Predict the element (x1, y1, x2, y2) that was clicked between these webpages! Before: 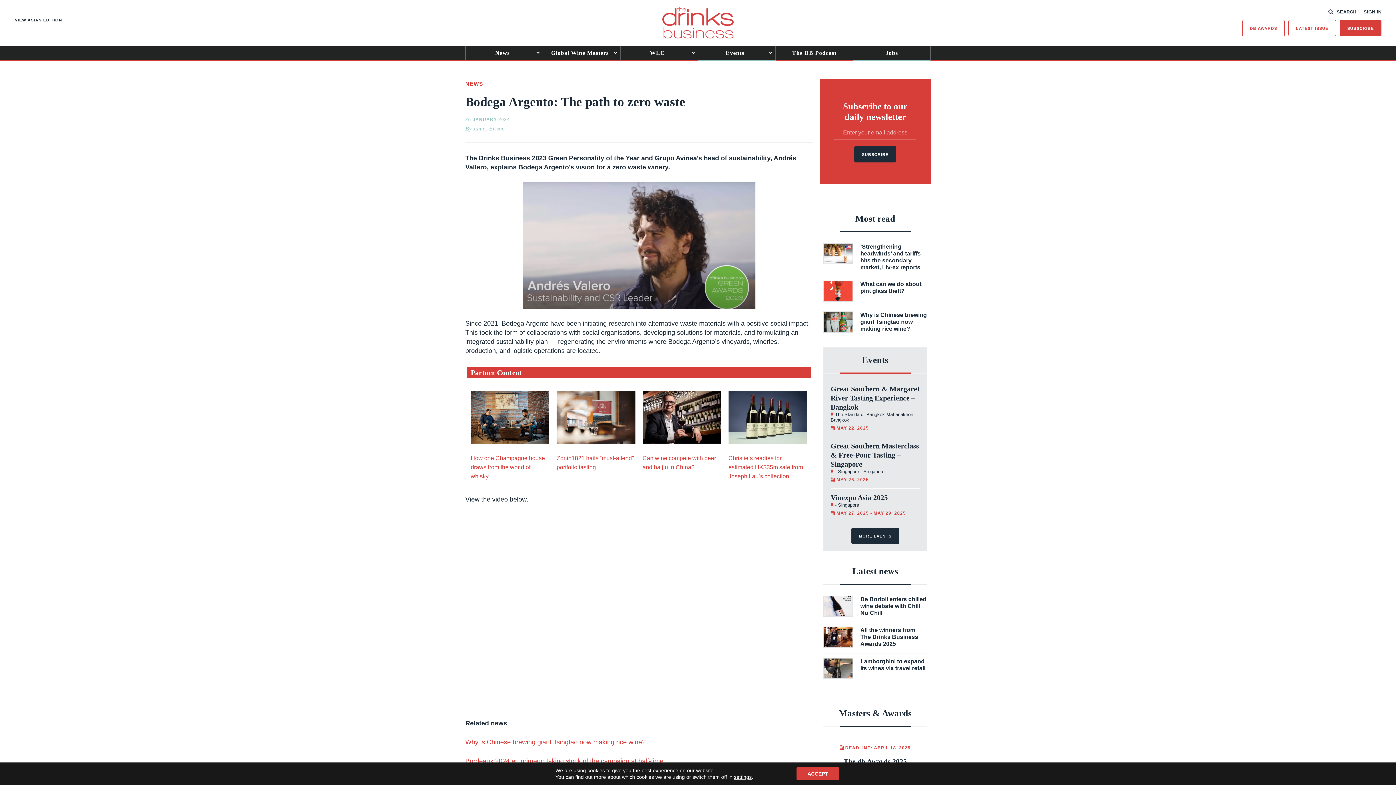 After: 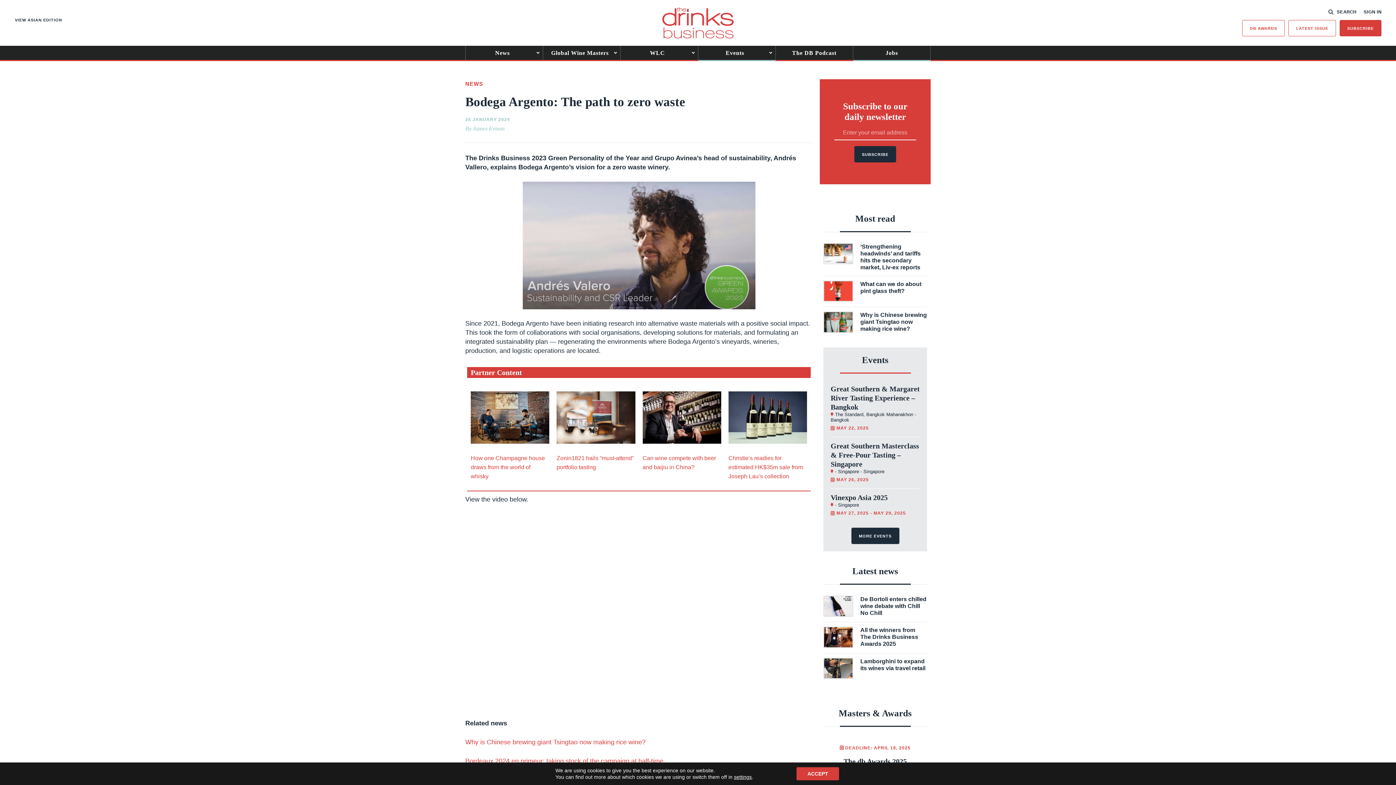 Action: bbox: (642, 391, 721, 443)